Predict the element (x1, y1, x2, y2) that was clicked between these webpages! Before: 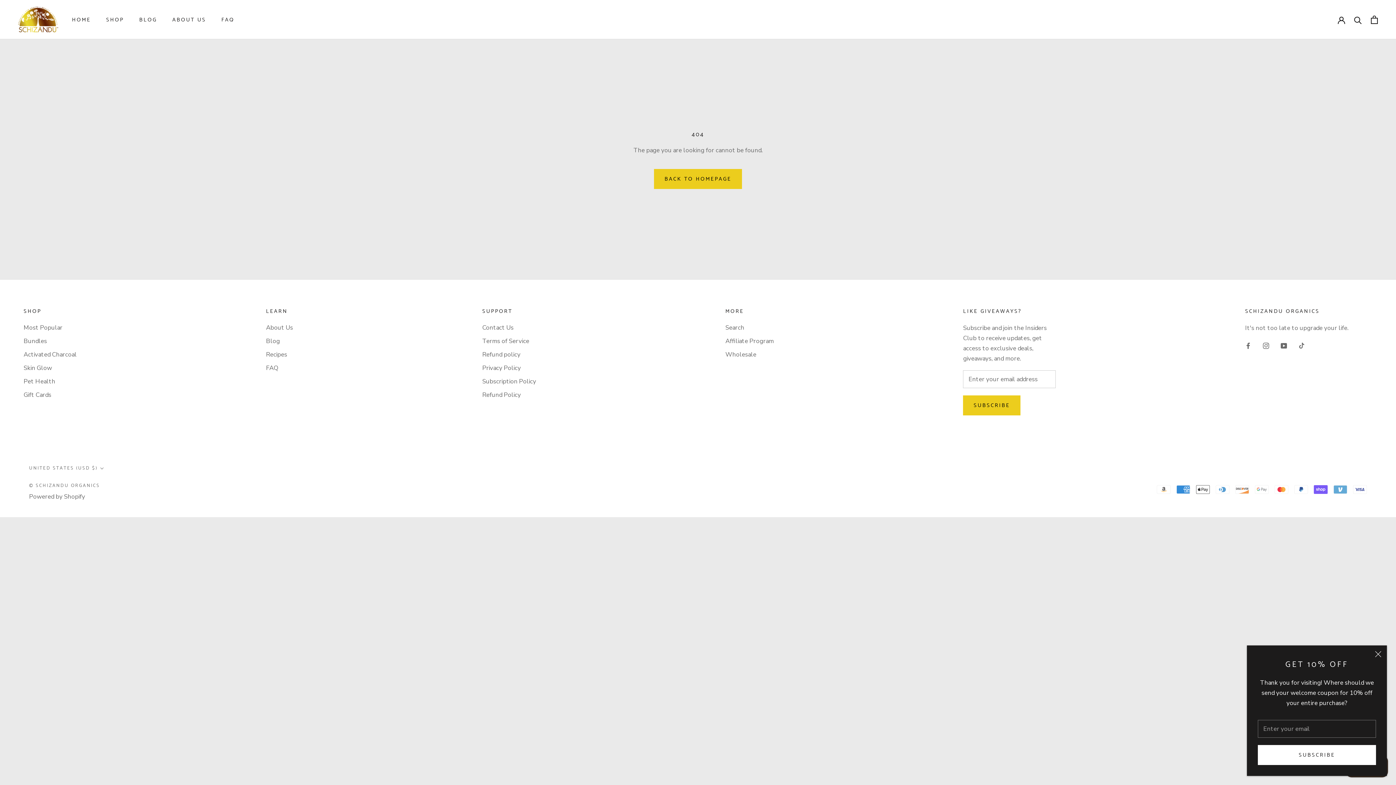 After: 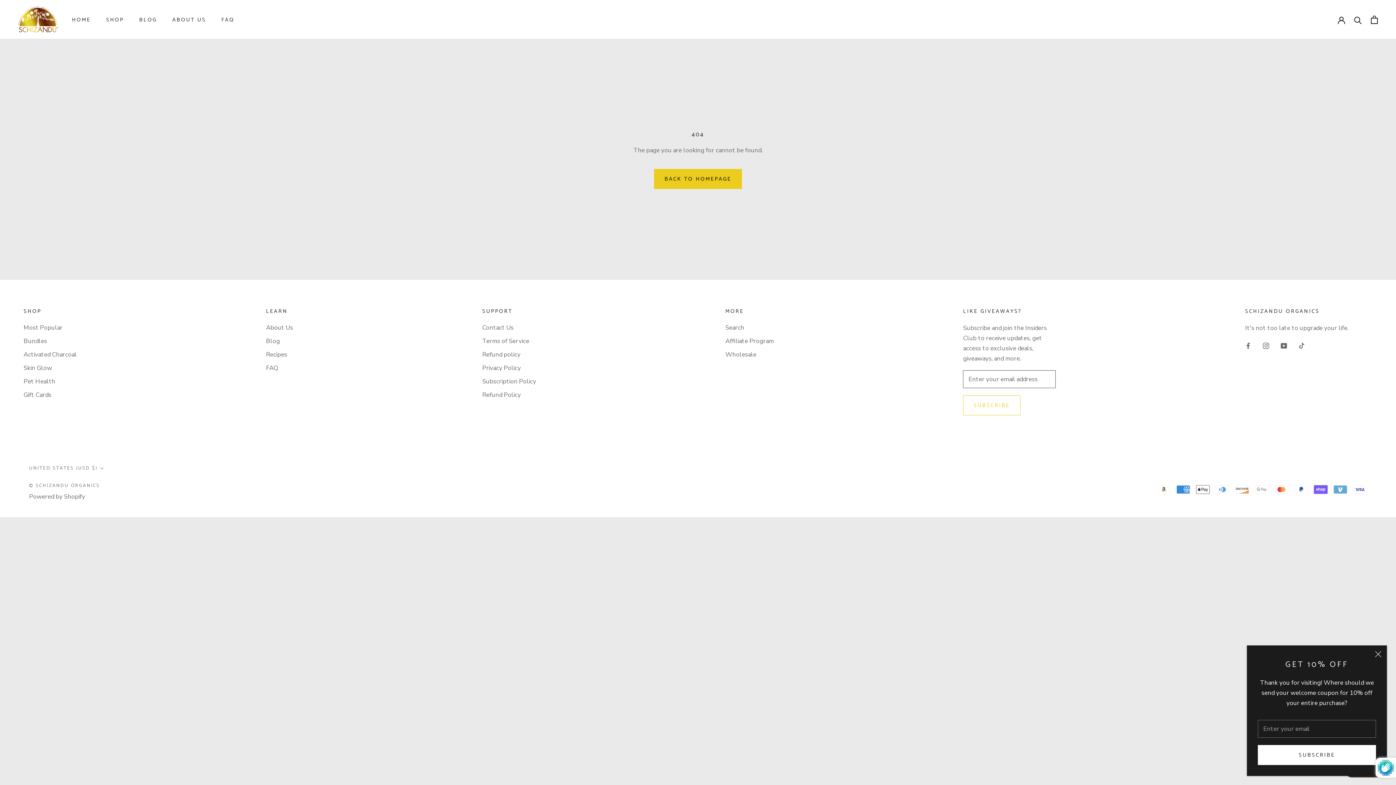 Action: label: SUBSCRIBE bbox: (963, 395, 1020, 415)